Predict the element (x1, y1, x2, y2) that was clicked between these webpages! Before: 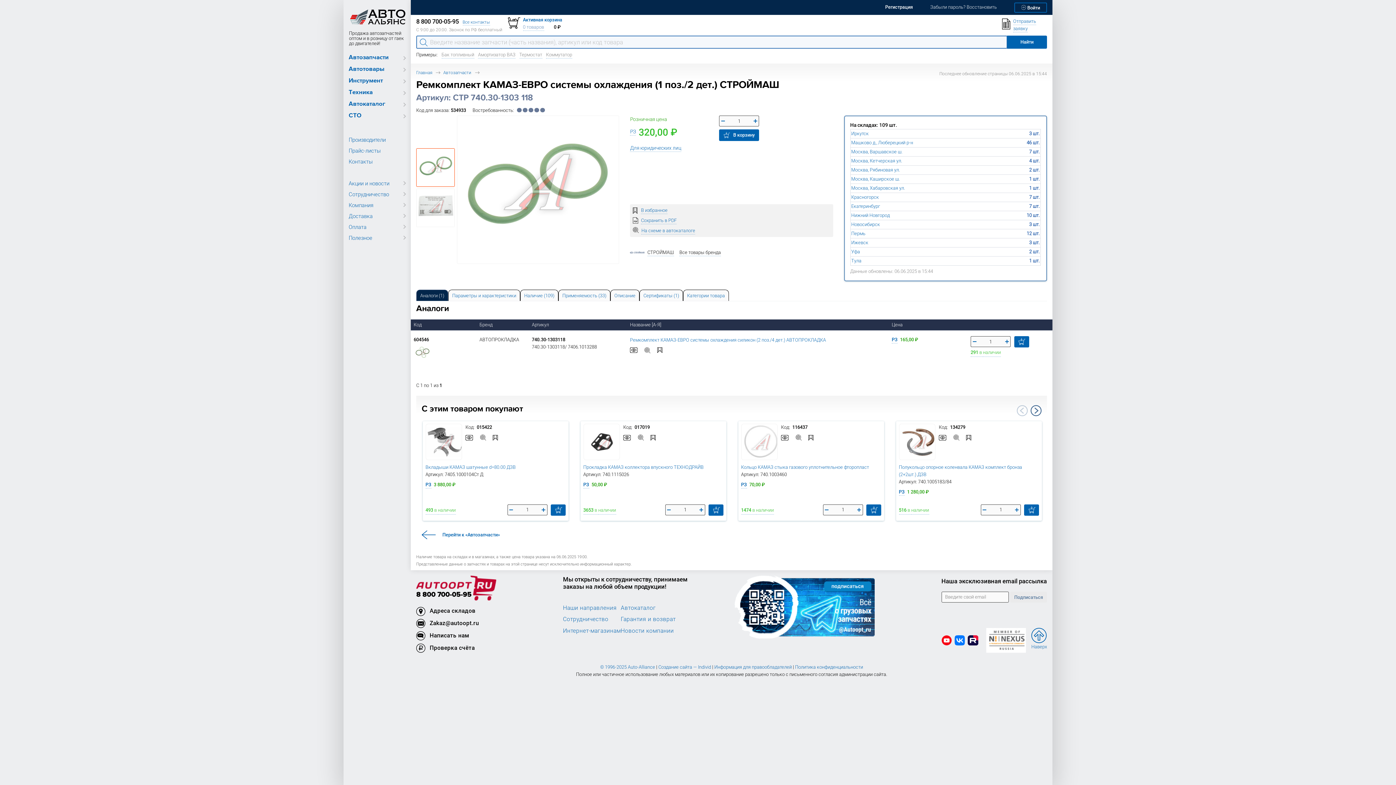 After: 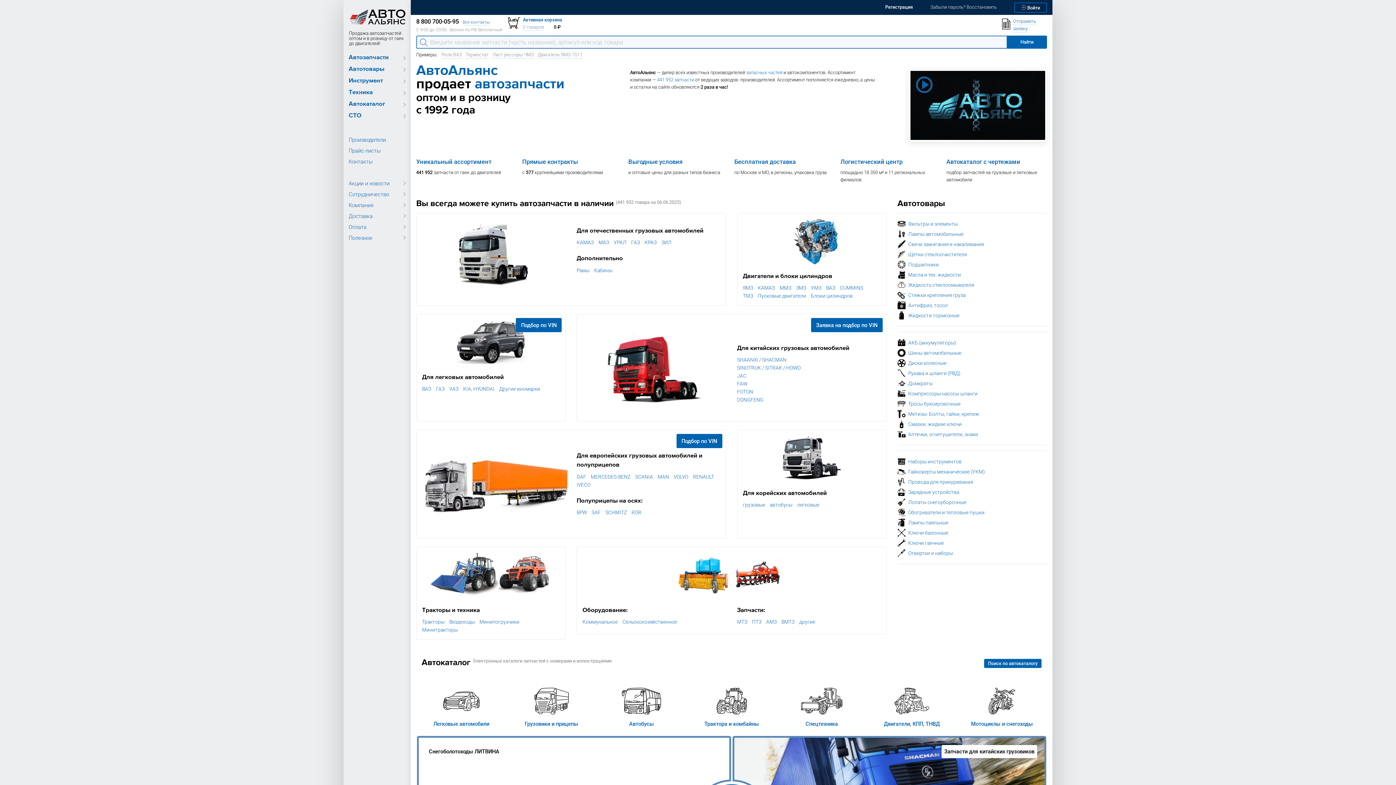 Action: bbox: (349, 5, 405, 30)